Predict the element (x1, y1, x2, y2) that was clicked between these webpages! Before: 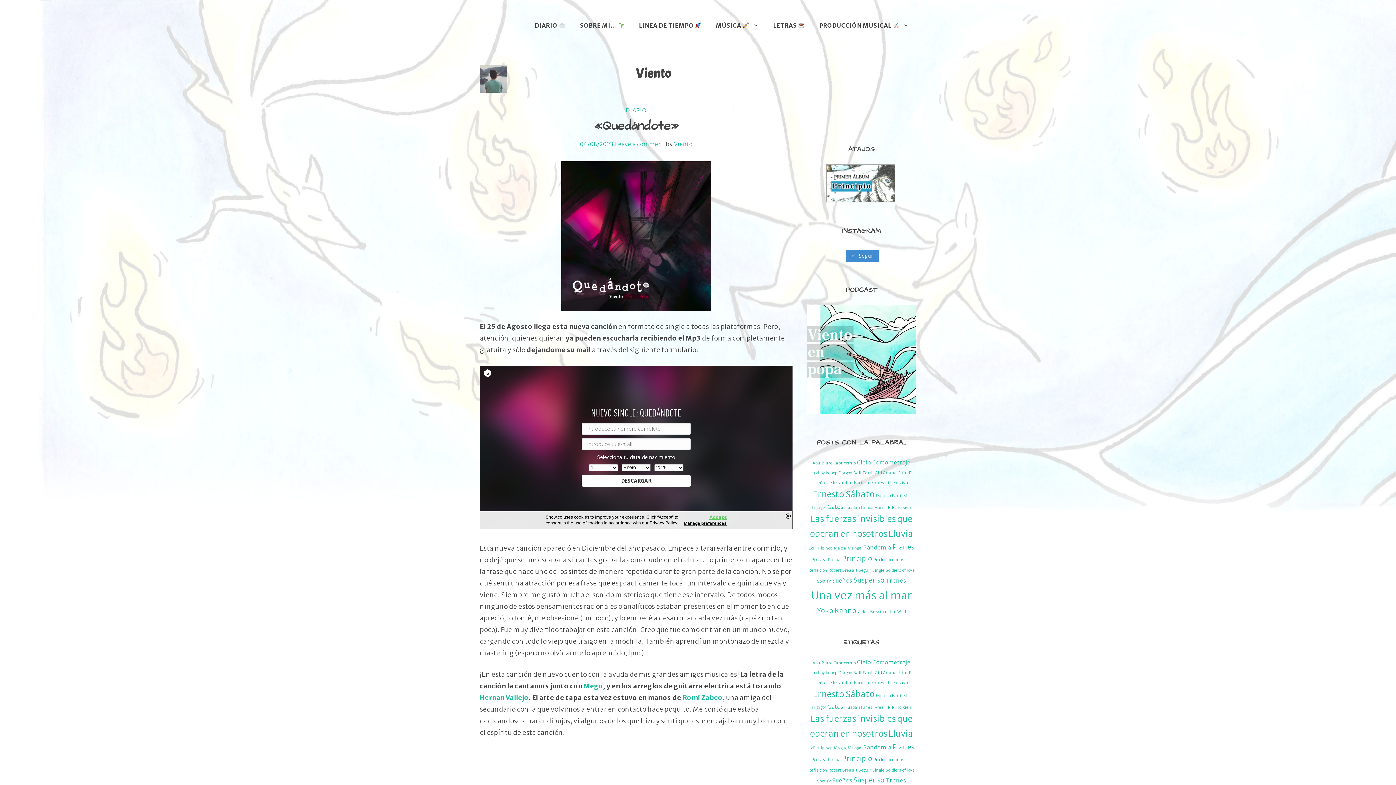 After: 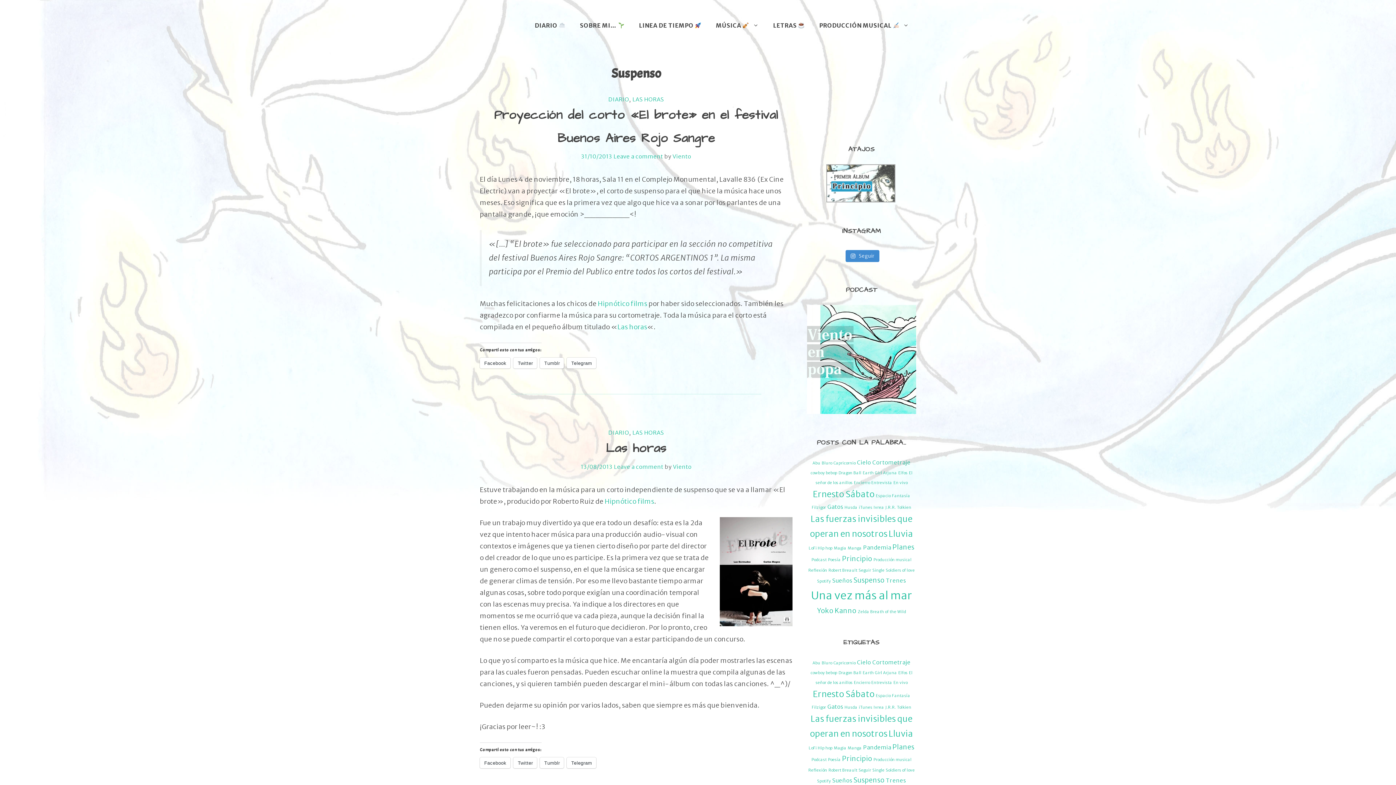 Action: label: Suspenso (3 elementos) bbox: (853, 776, 884, 784)